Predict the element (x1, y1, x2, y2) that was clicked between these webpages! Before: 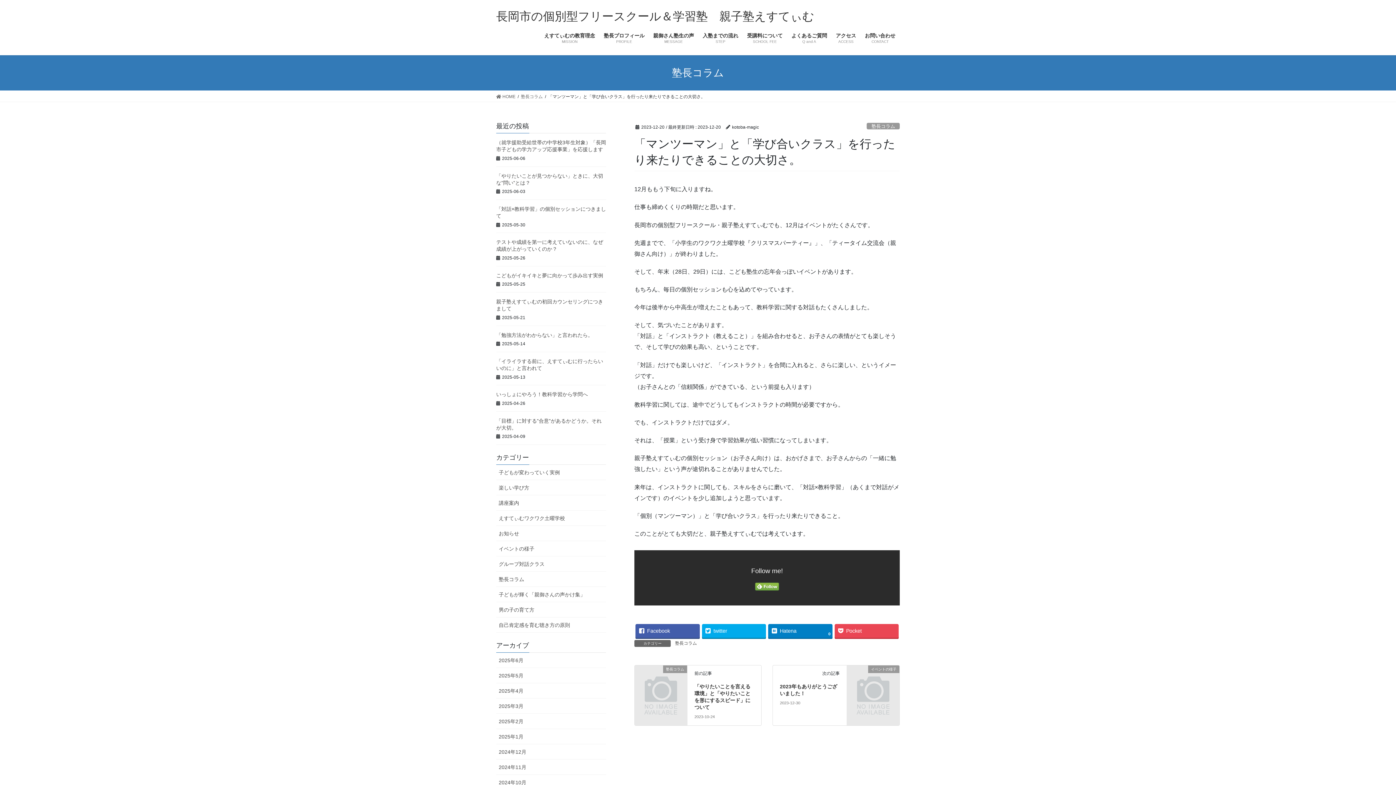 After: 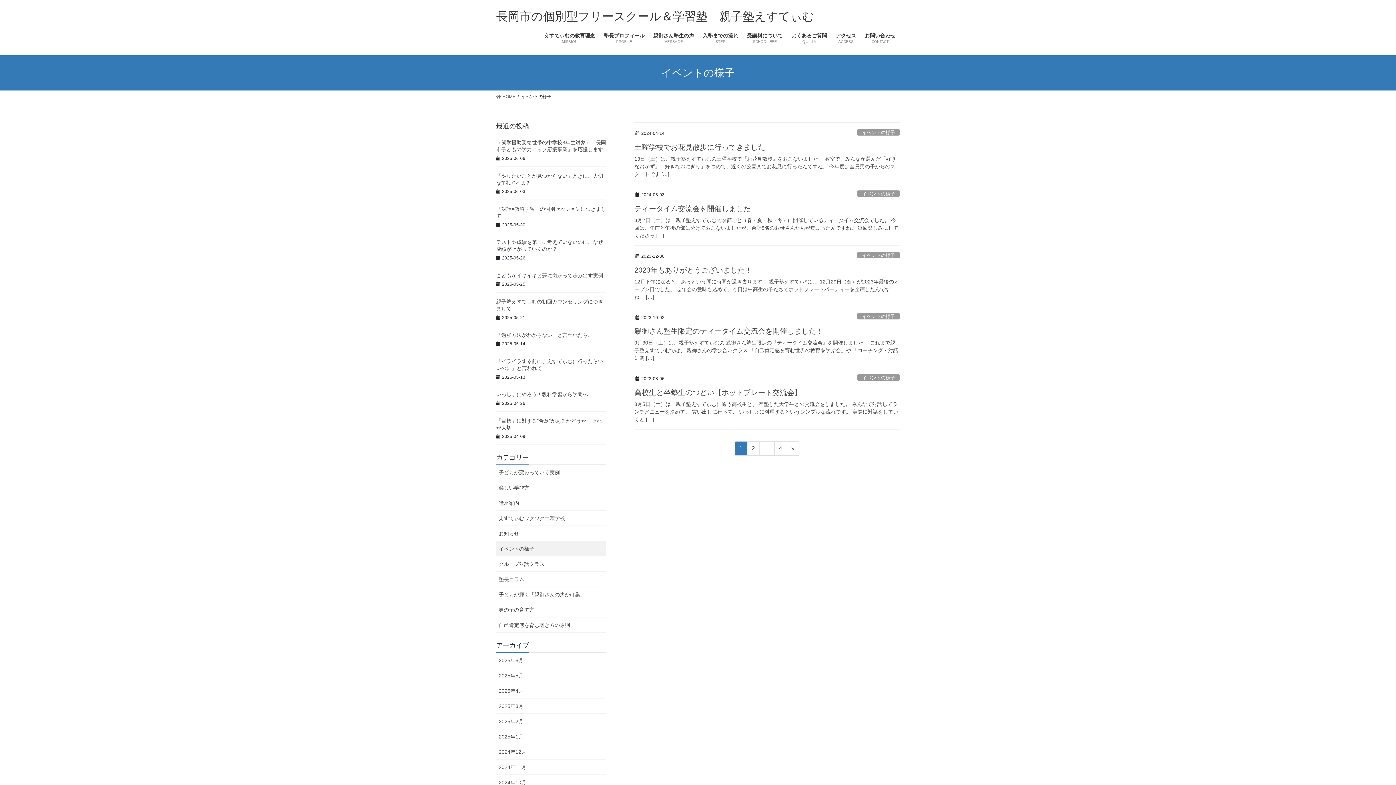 Action: label: イベントの様子 bbox: (496, 541, 606, 556)